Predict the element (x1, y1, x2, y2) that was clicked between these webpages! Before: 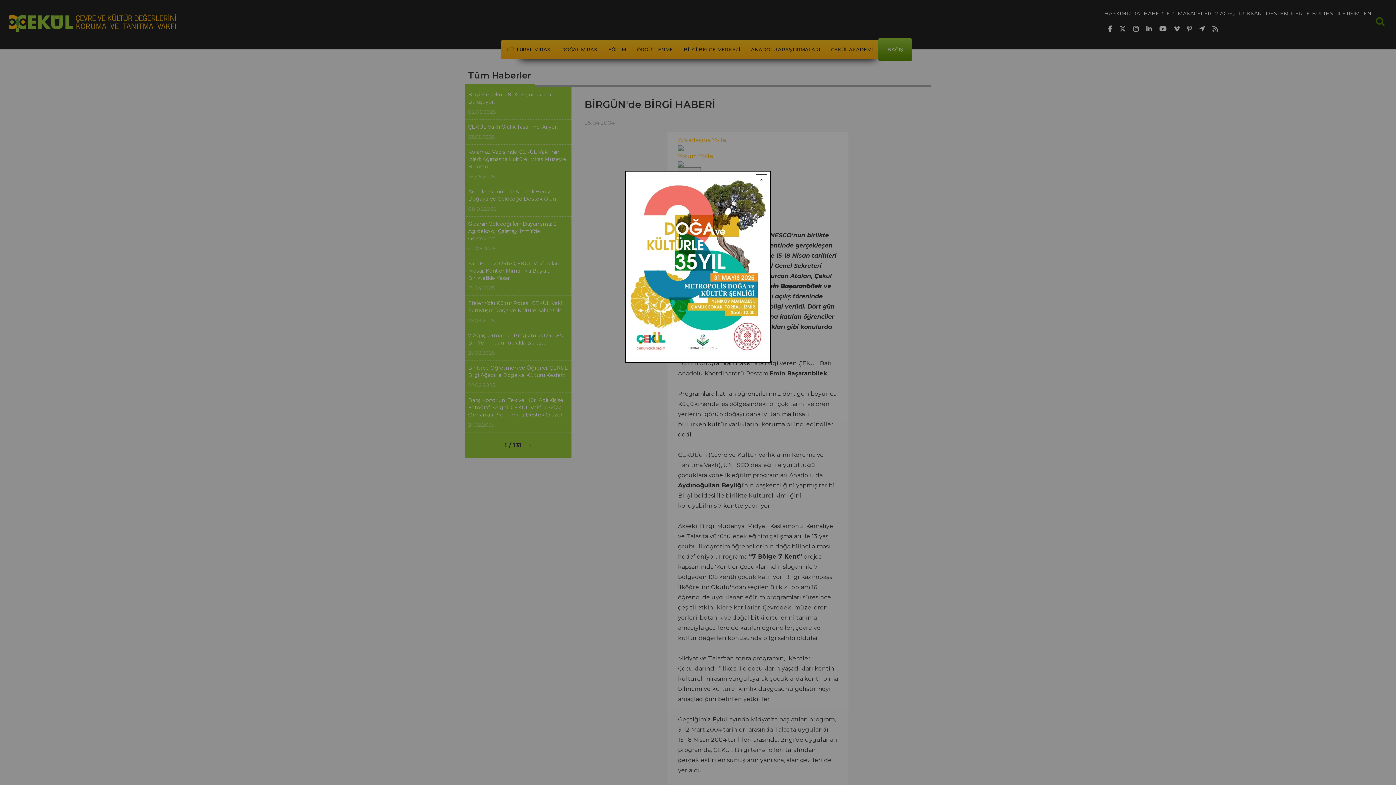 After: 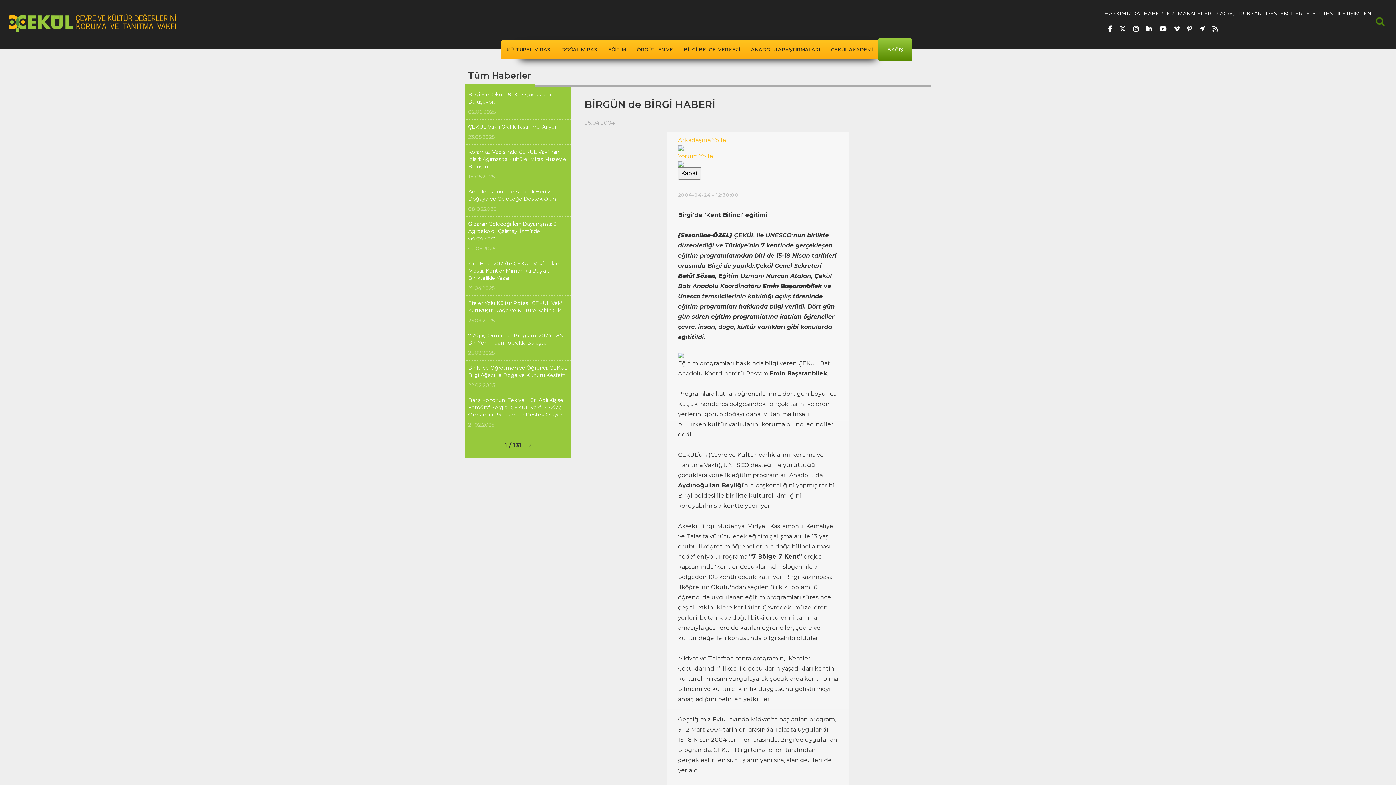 Action: label: Close modal bbox: (756, 174, 767, 185)